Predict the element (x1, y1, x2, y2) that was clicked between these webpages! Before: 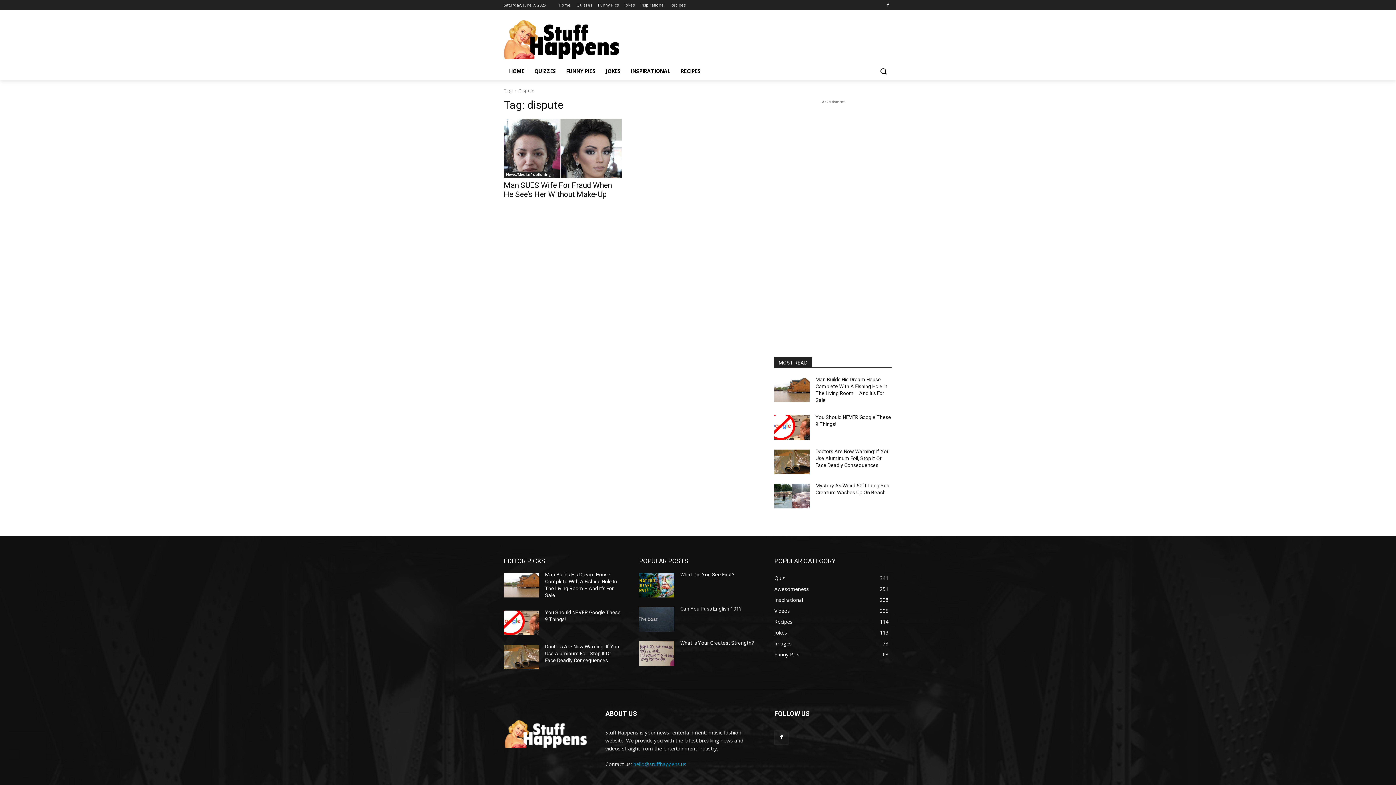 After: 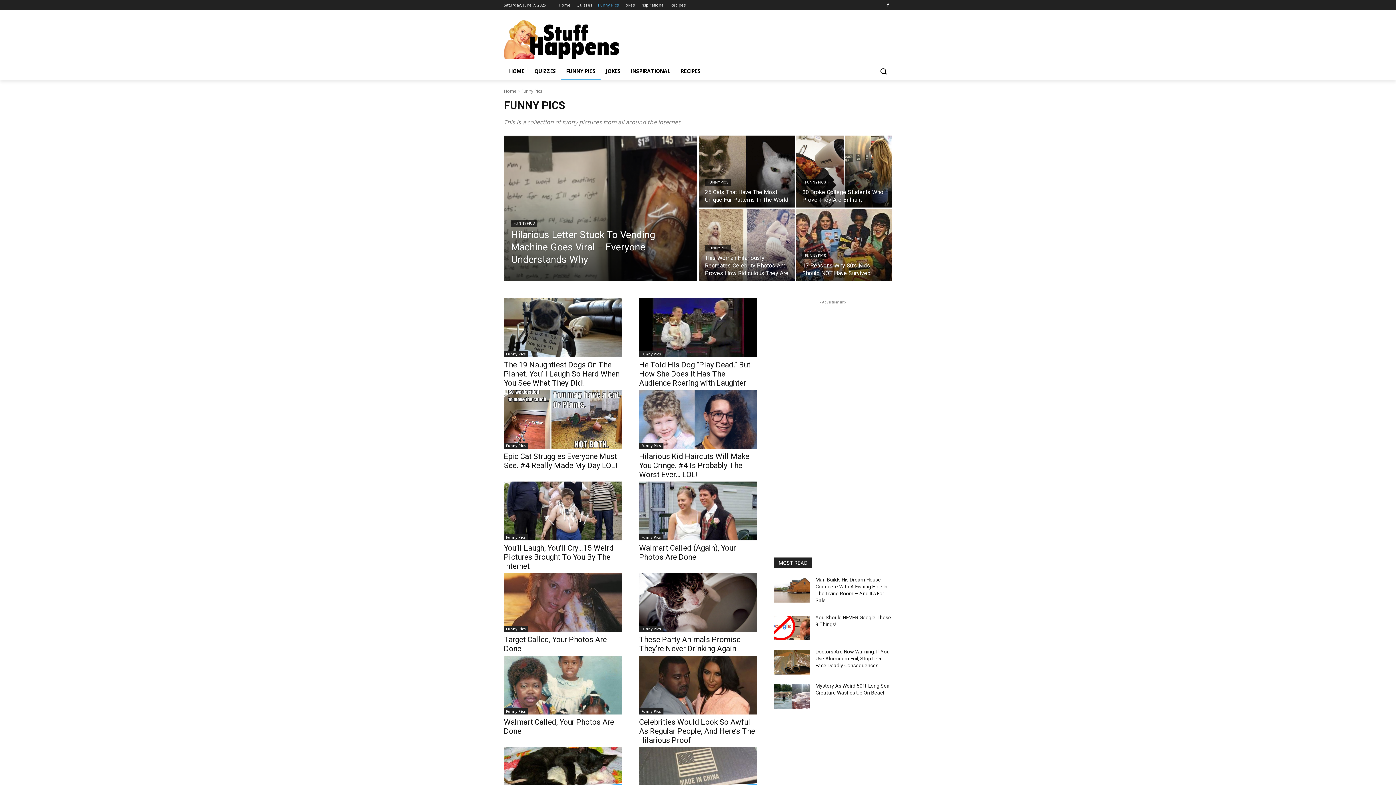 Action: label: FUNNY PICS bbox: (561, 62, 600, 79)